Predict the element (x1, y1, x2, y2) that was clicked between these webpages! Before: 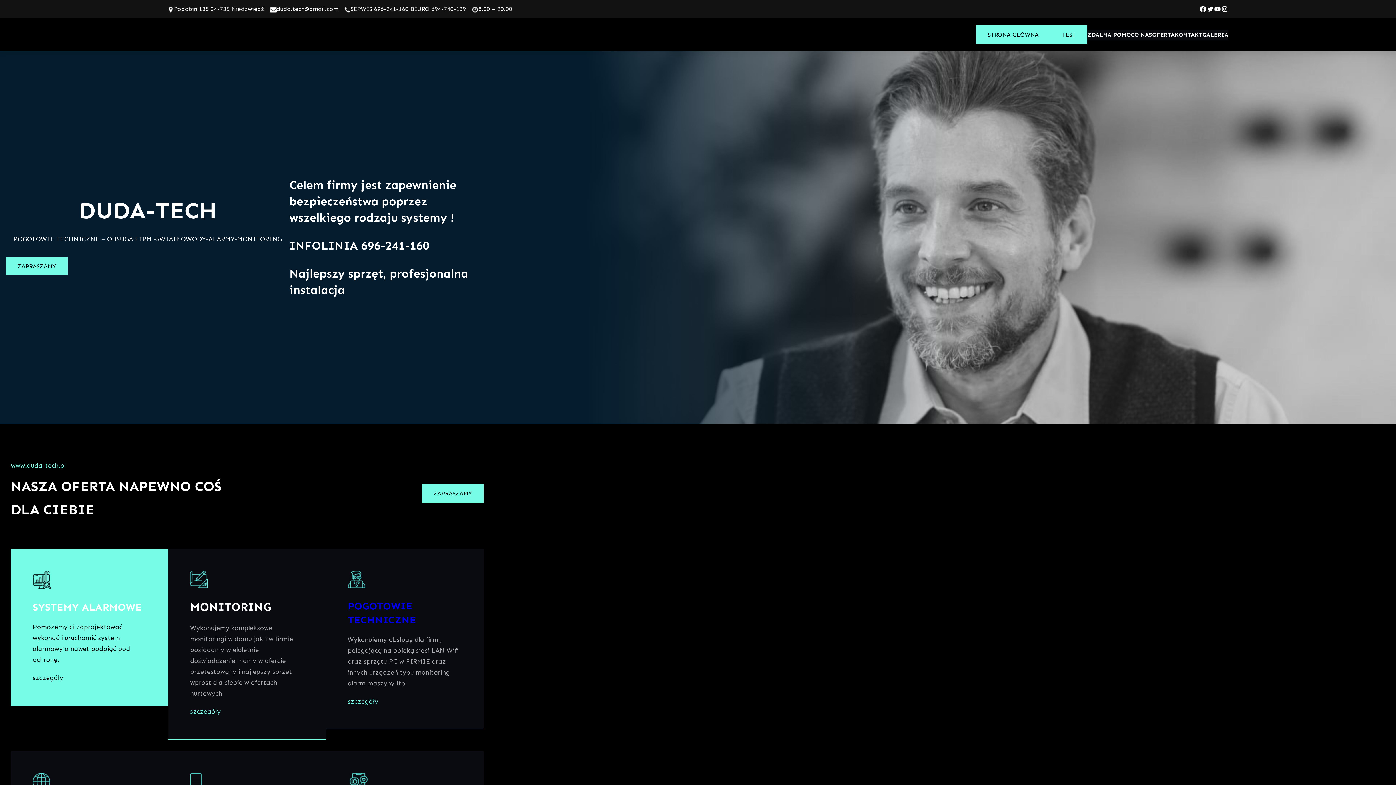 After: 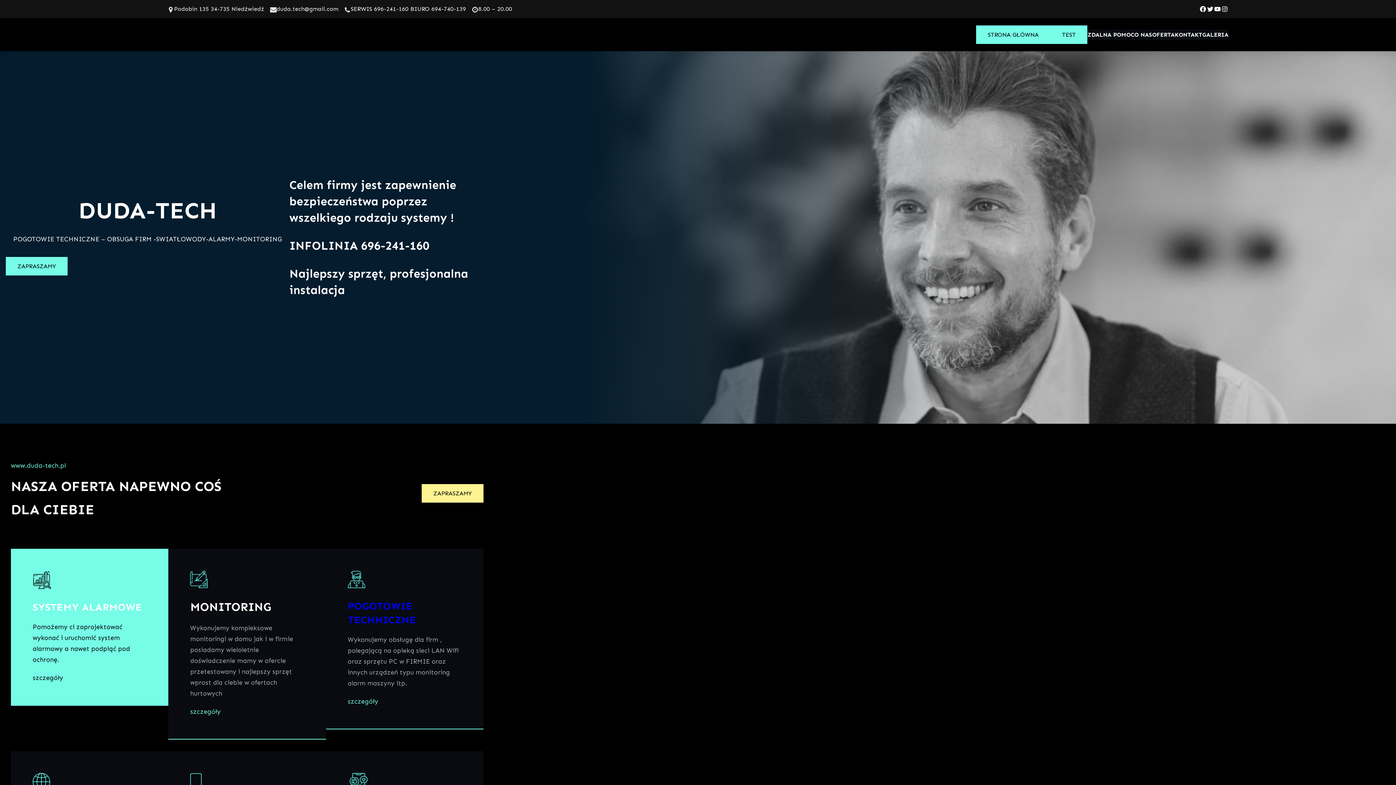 Action: label: ZAPRASZAMY bbox: (421, 484, 483, 502)